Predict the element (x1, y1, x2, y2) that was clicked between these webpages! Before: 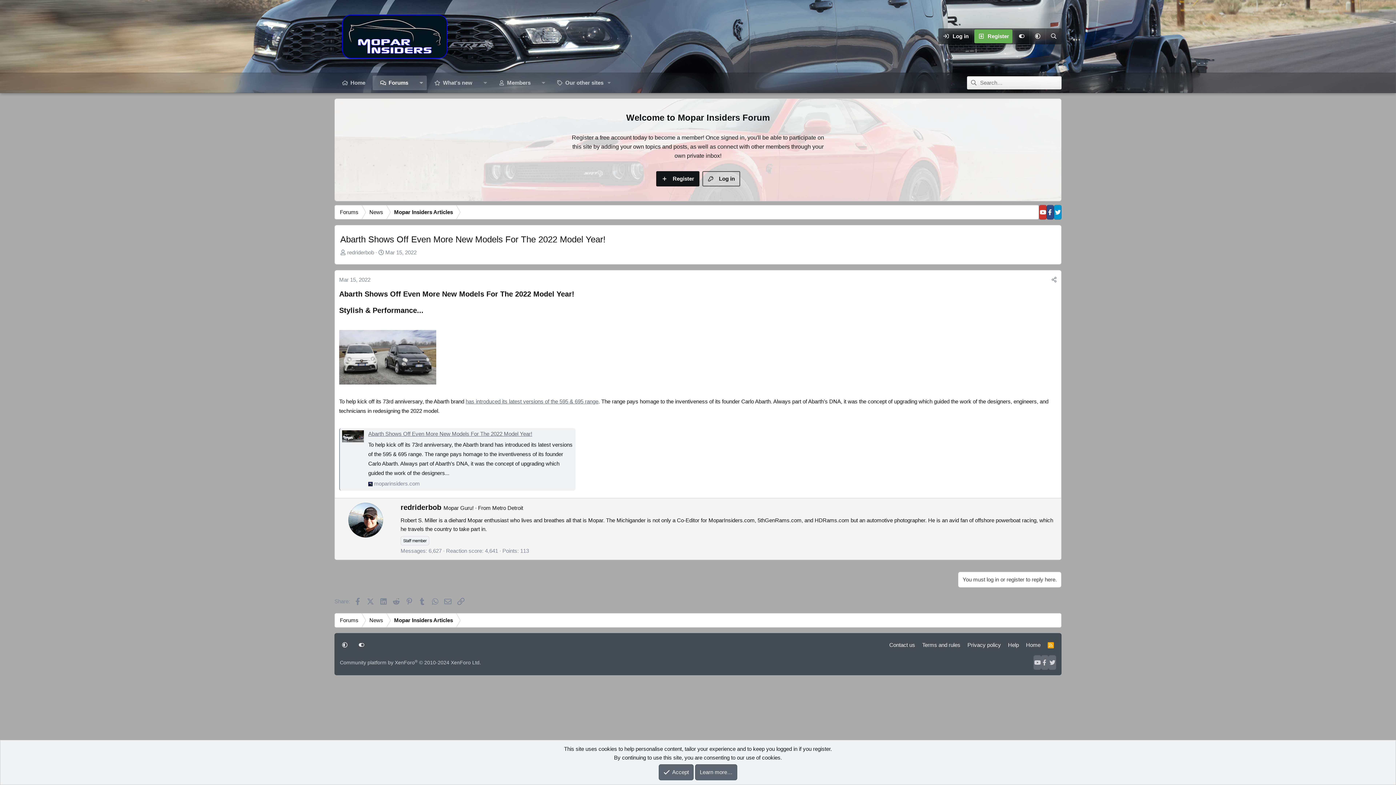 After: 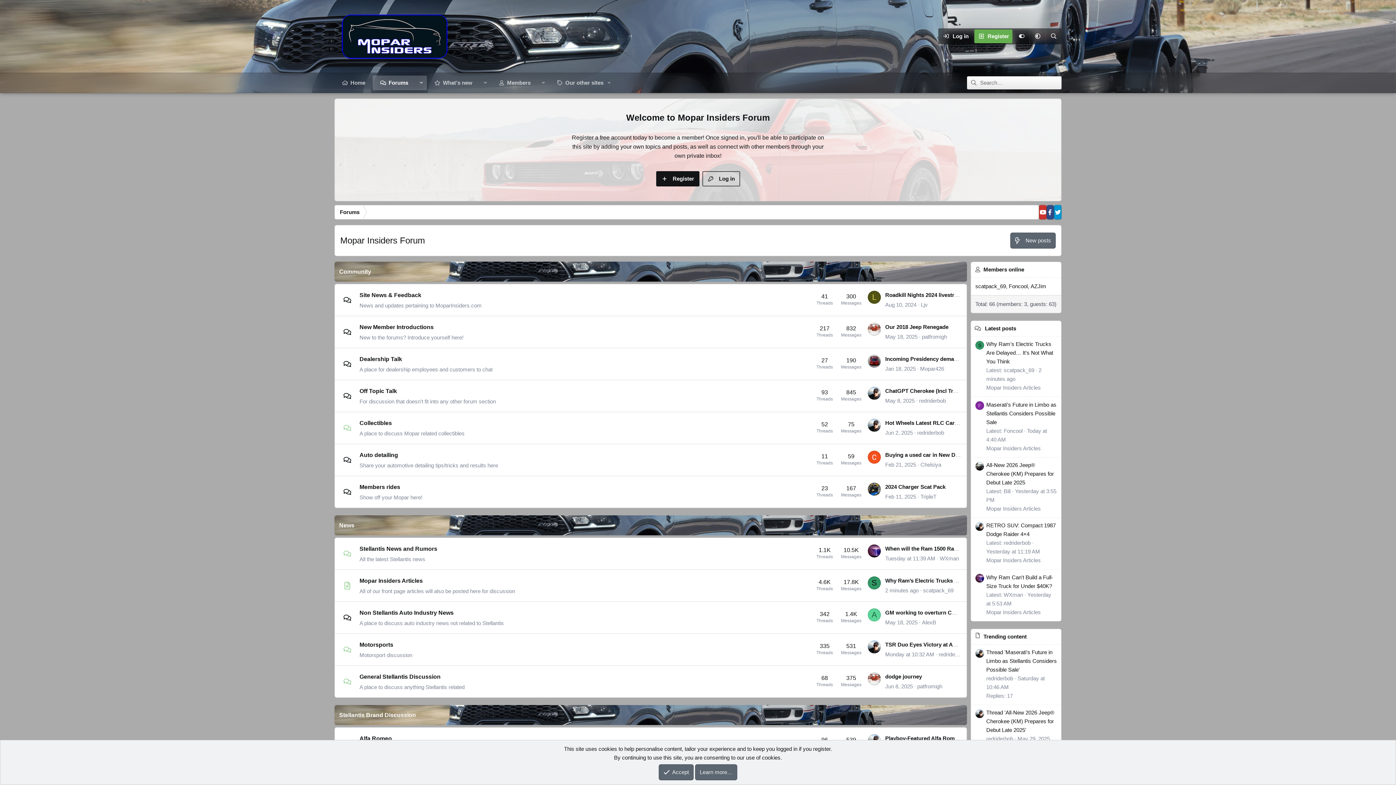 Action: bbox: (334, 613, 364, 628) label: Forums